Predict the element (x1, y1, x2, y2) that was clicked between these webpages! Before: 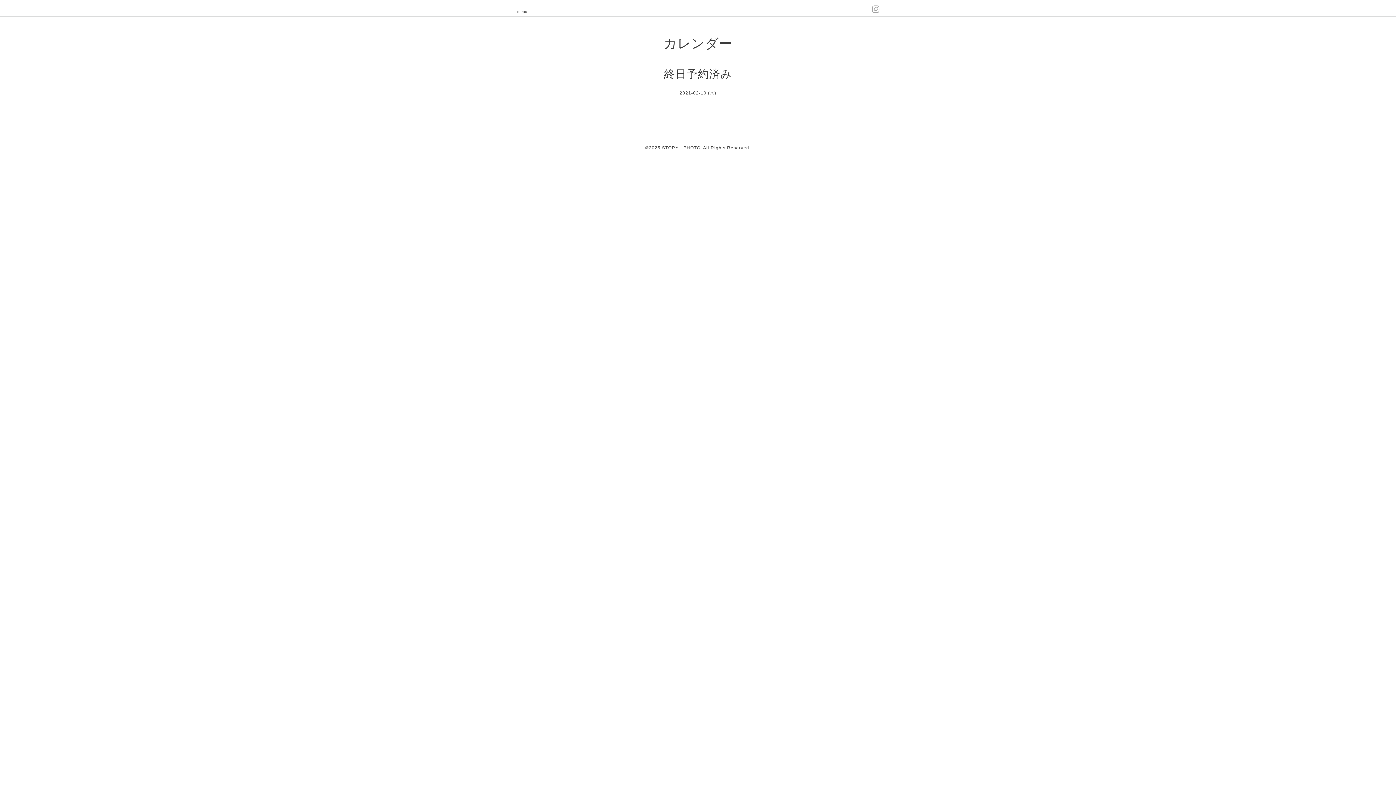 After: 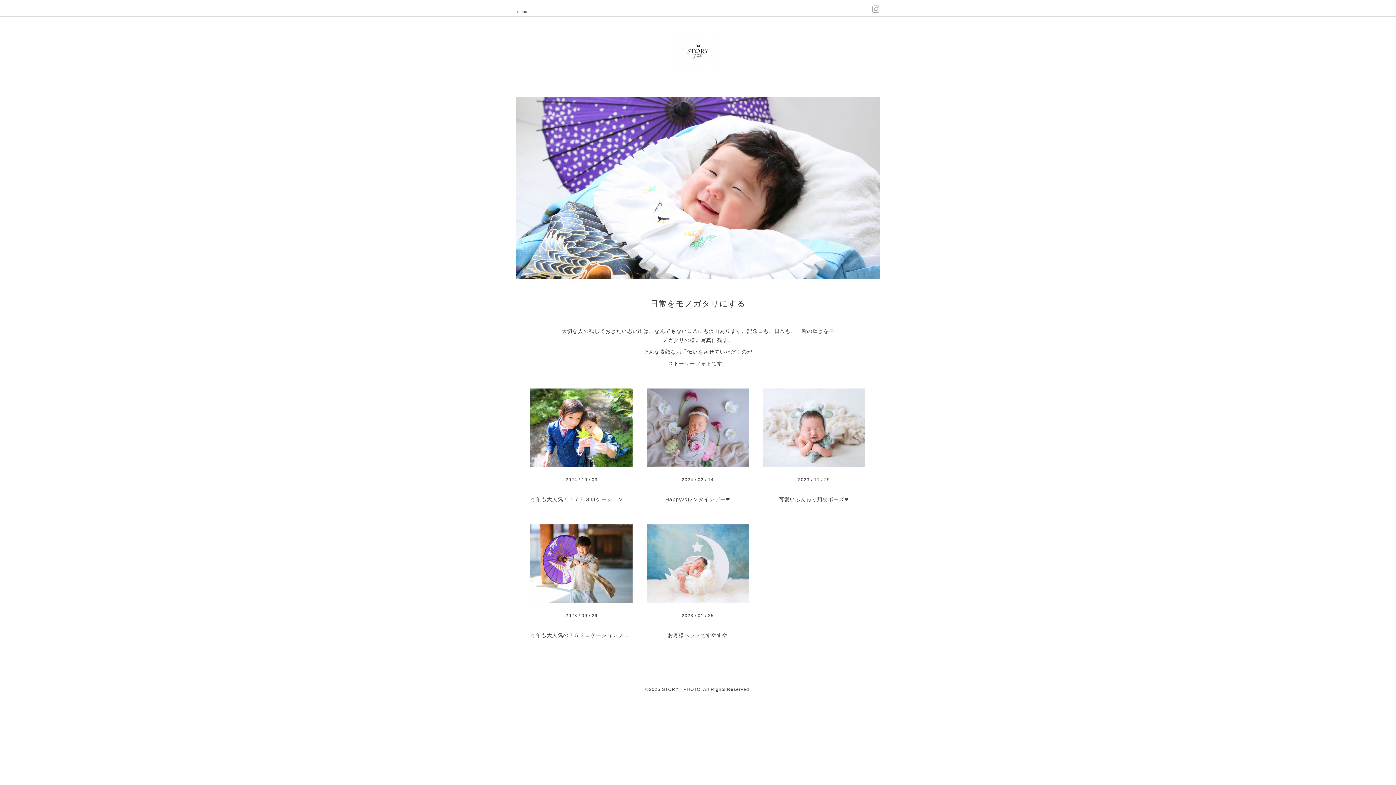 Action: bbox: (662, 145, 700, 150) label: STORY　PHOTO